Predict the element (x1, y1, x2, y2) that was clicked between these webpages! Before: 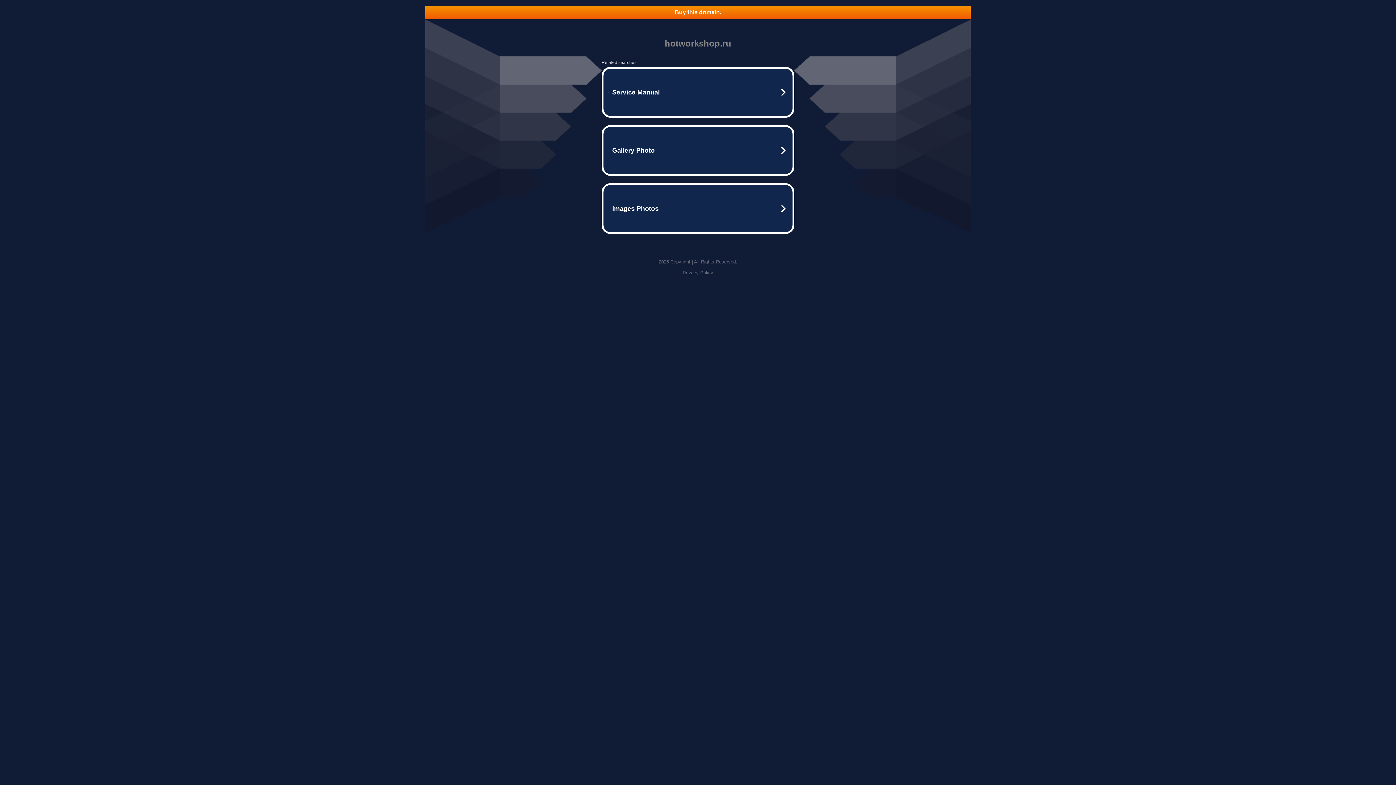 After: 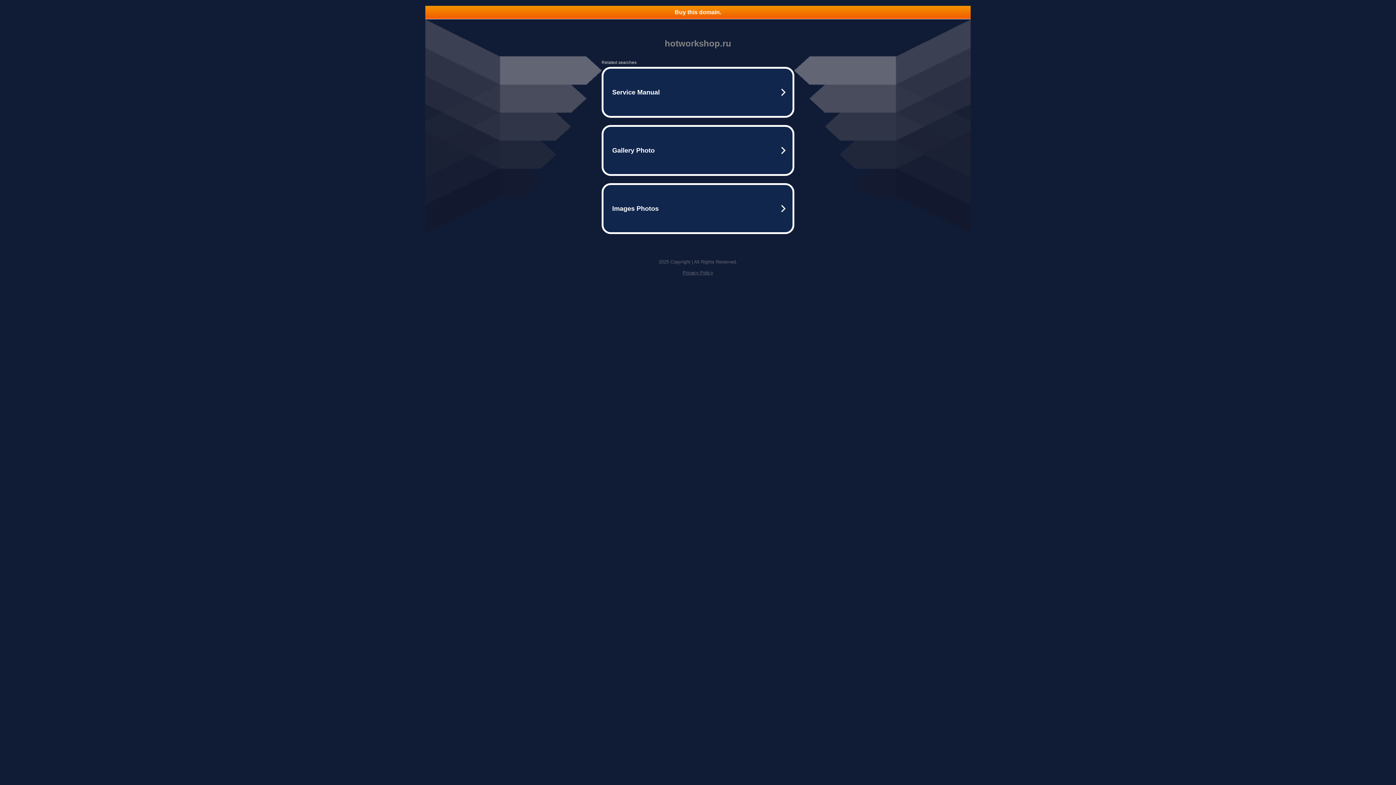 Action: label: Buy this domain. bbox: (425, 5, 970, 18)